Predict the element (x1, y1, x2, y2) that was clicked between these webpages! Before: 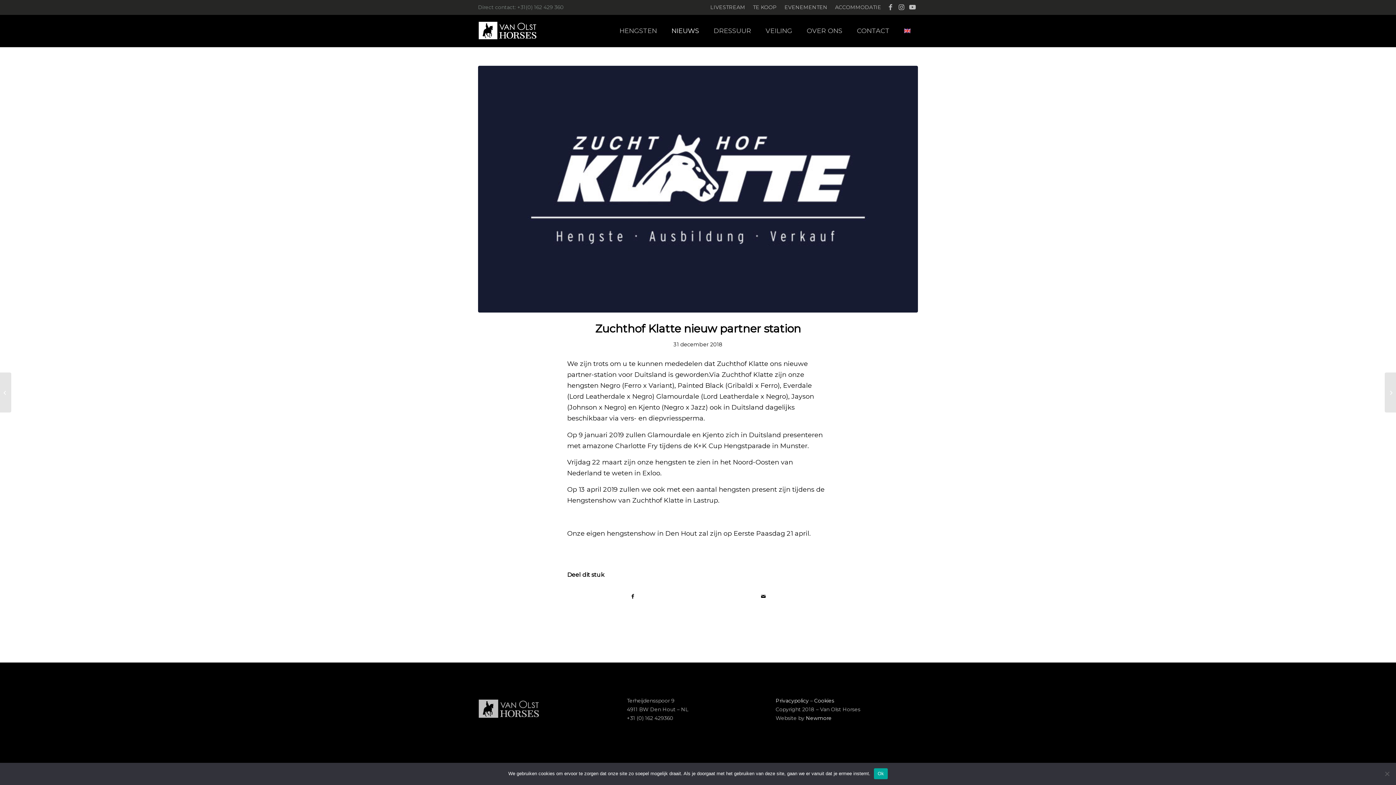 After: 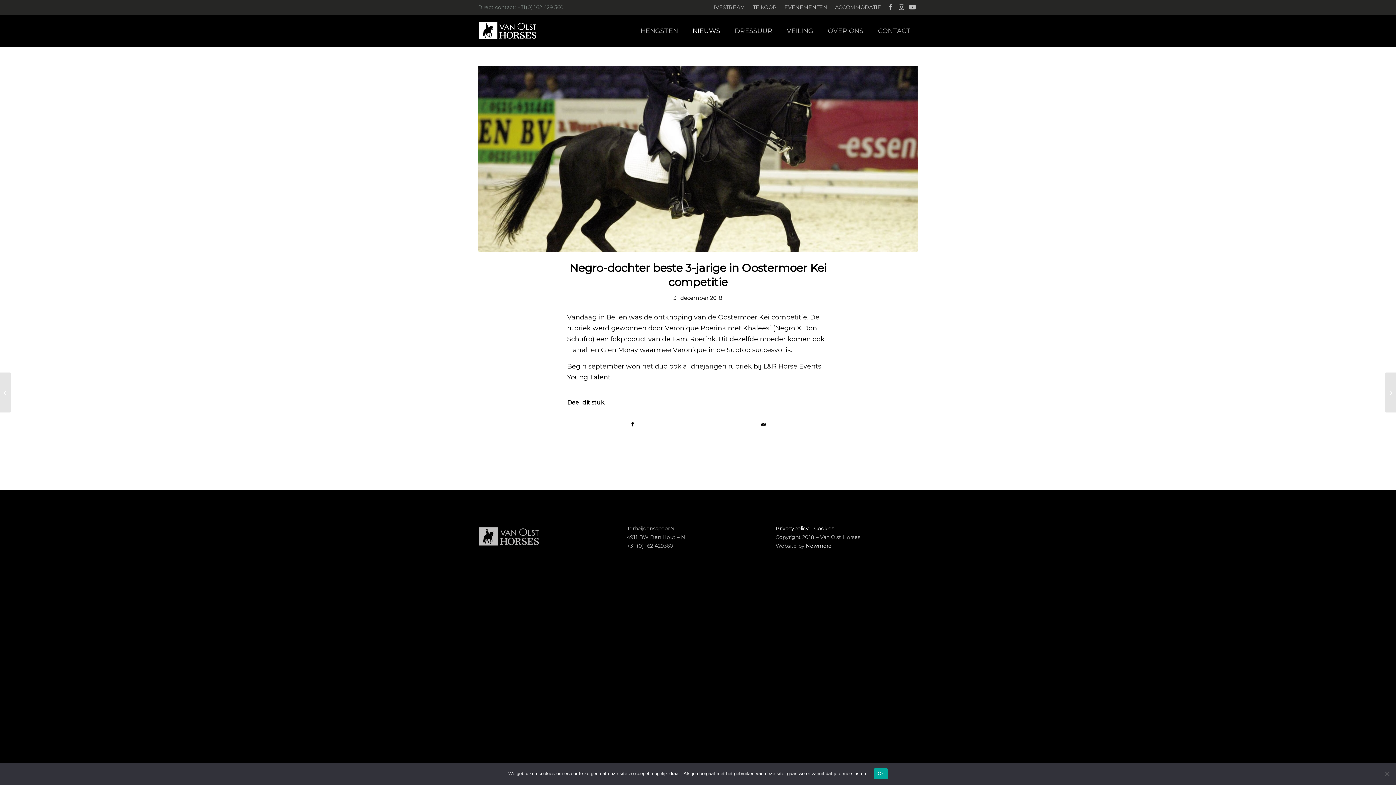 Action: label: Negro-dochter beste 3-jarige in Oostermoer Kei competitie bbox: (1385, 372, 1396, 412)